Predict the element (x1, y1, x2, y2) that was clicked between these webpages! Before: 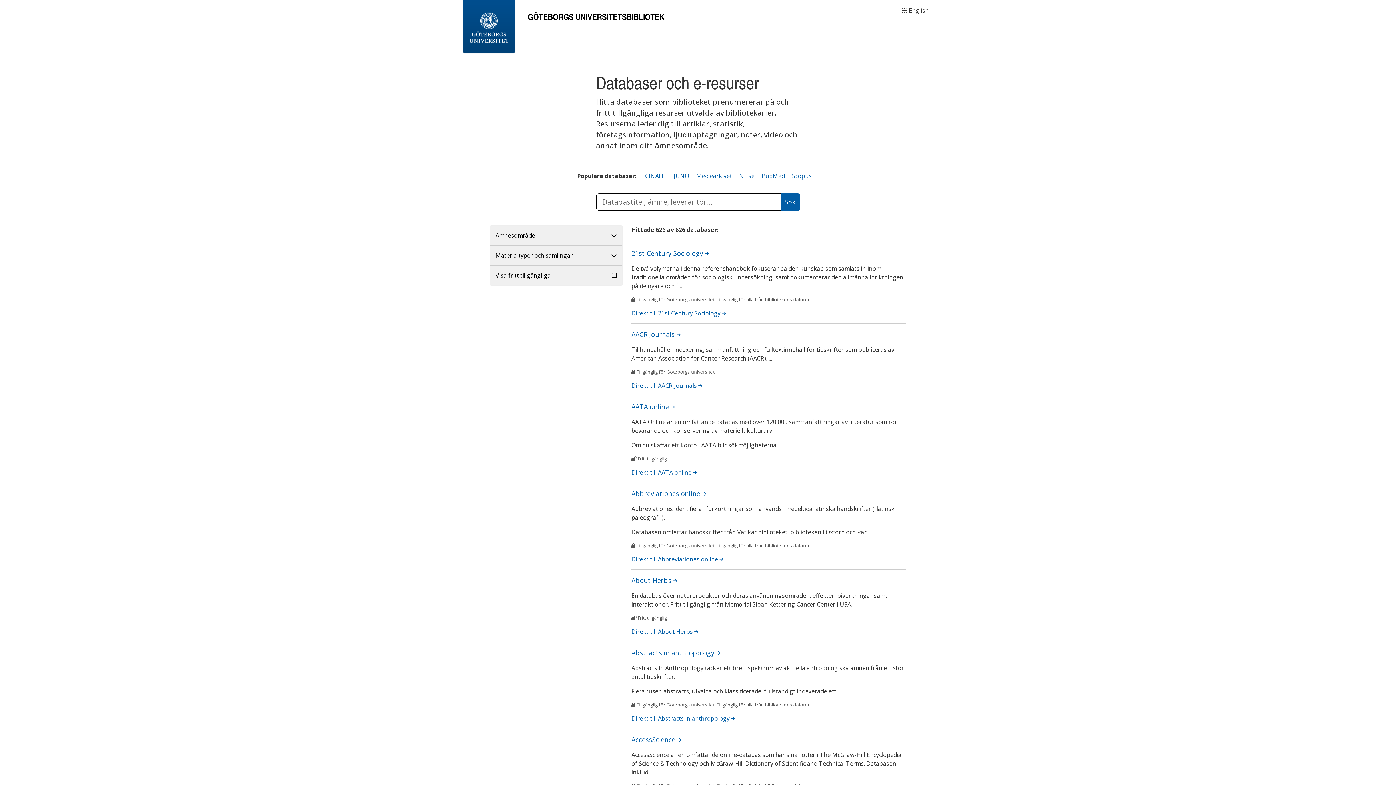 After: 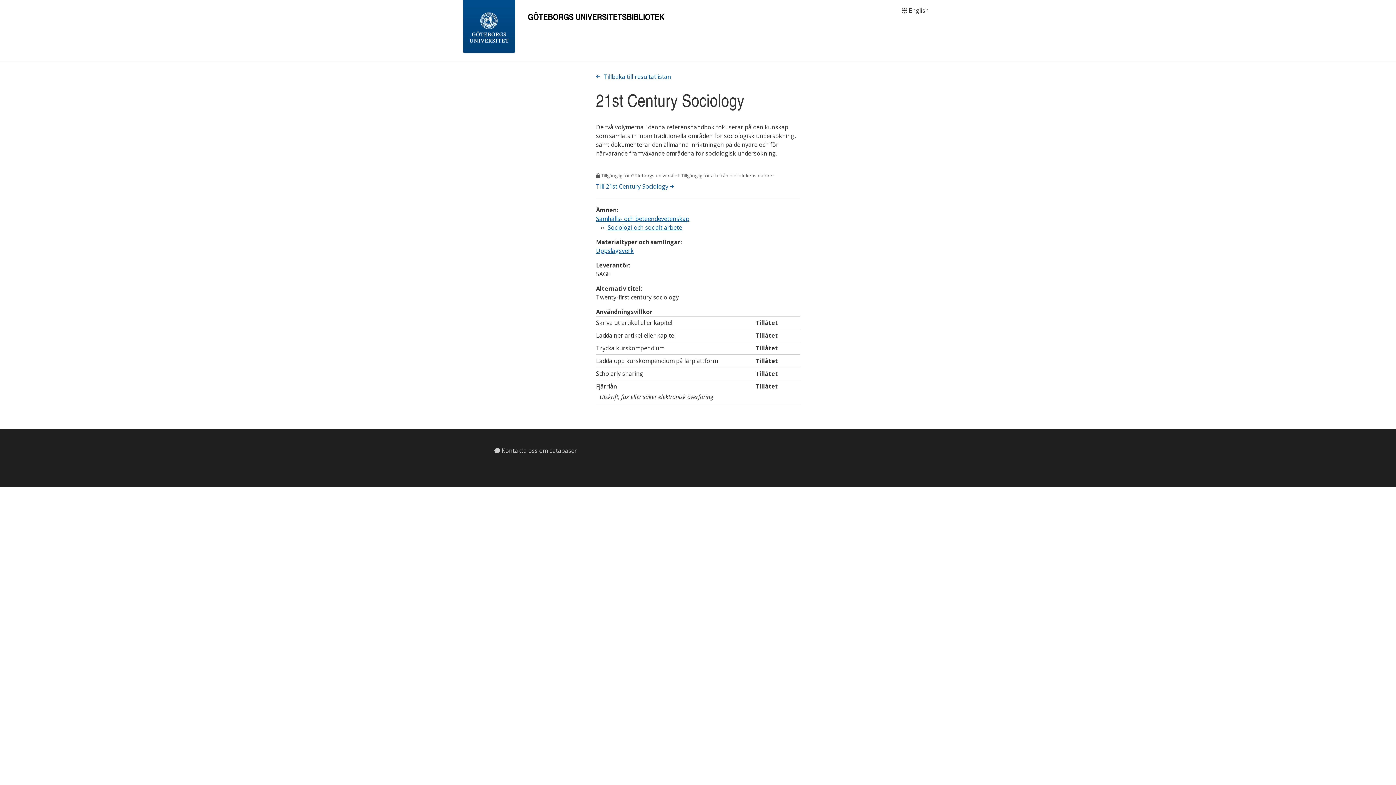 Action: bbox: (631, 249, 708, 257) label: 21st Century Sociology 